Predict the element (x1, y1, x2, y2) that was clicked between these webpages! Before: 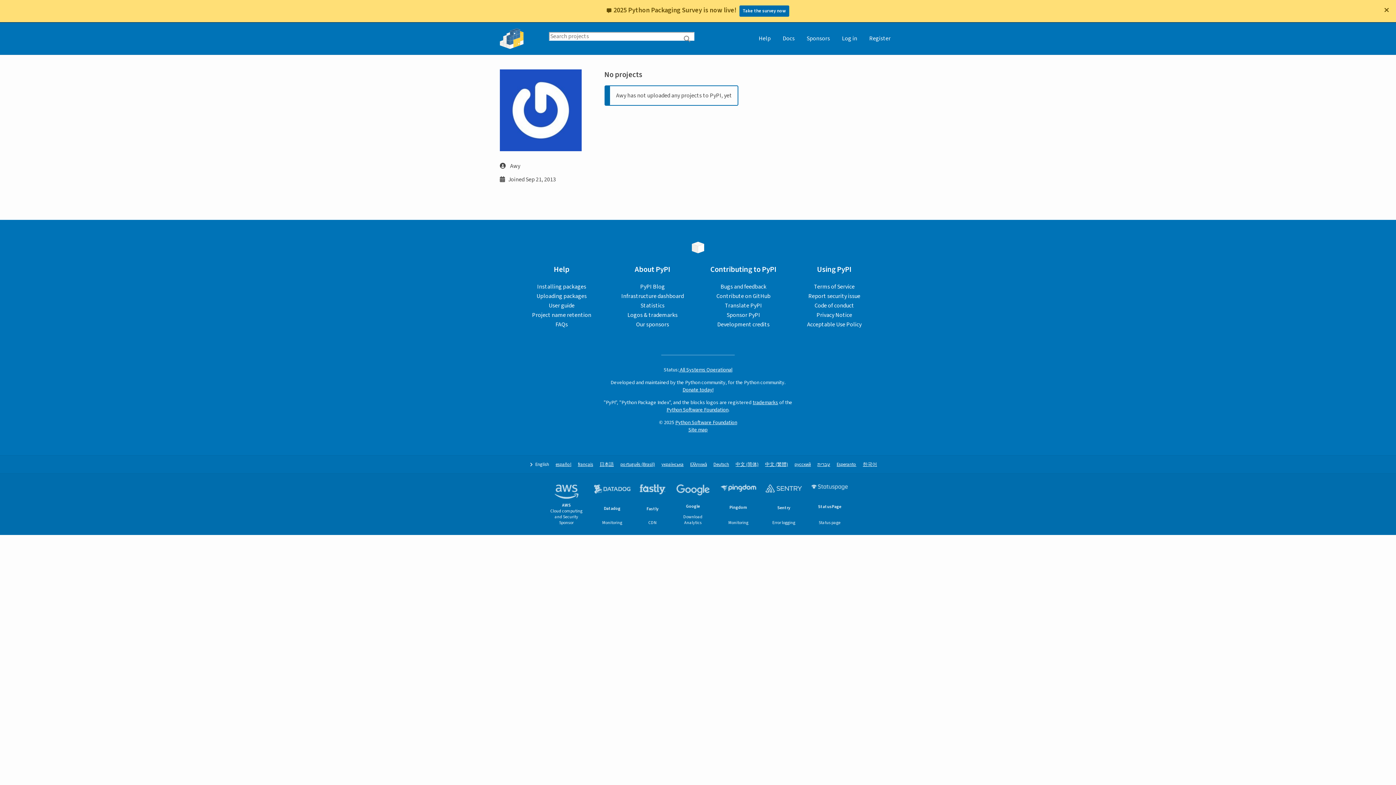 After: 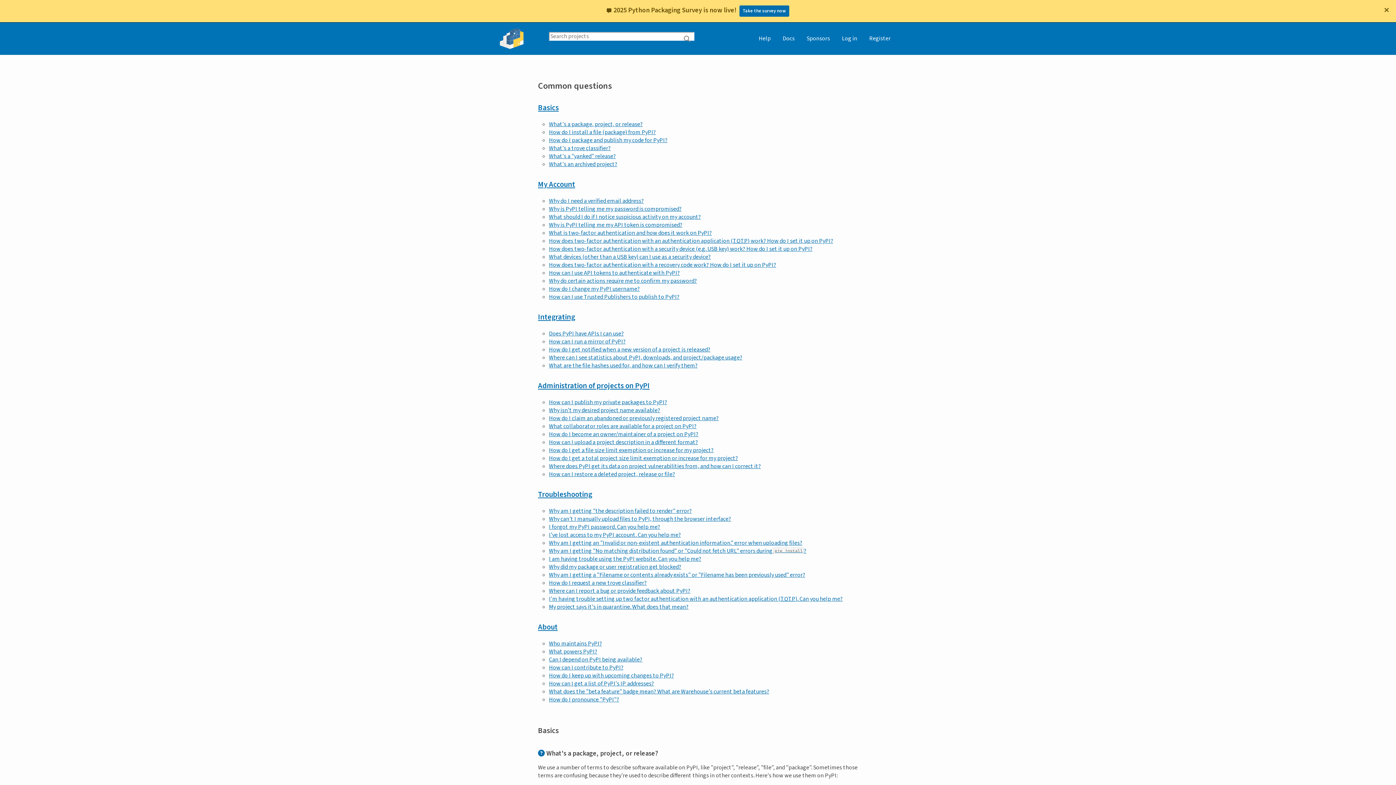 Action: label: Help bbox: (753, 22, 776, 54)